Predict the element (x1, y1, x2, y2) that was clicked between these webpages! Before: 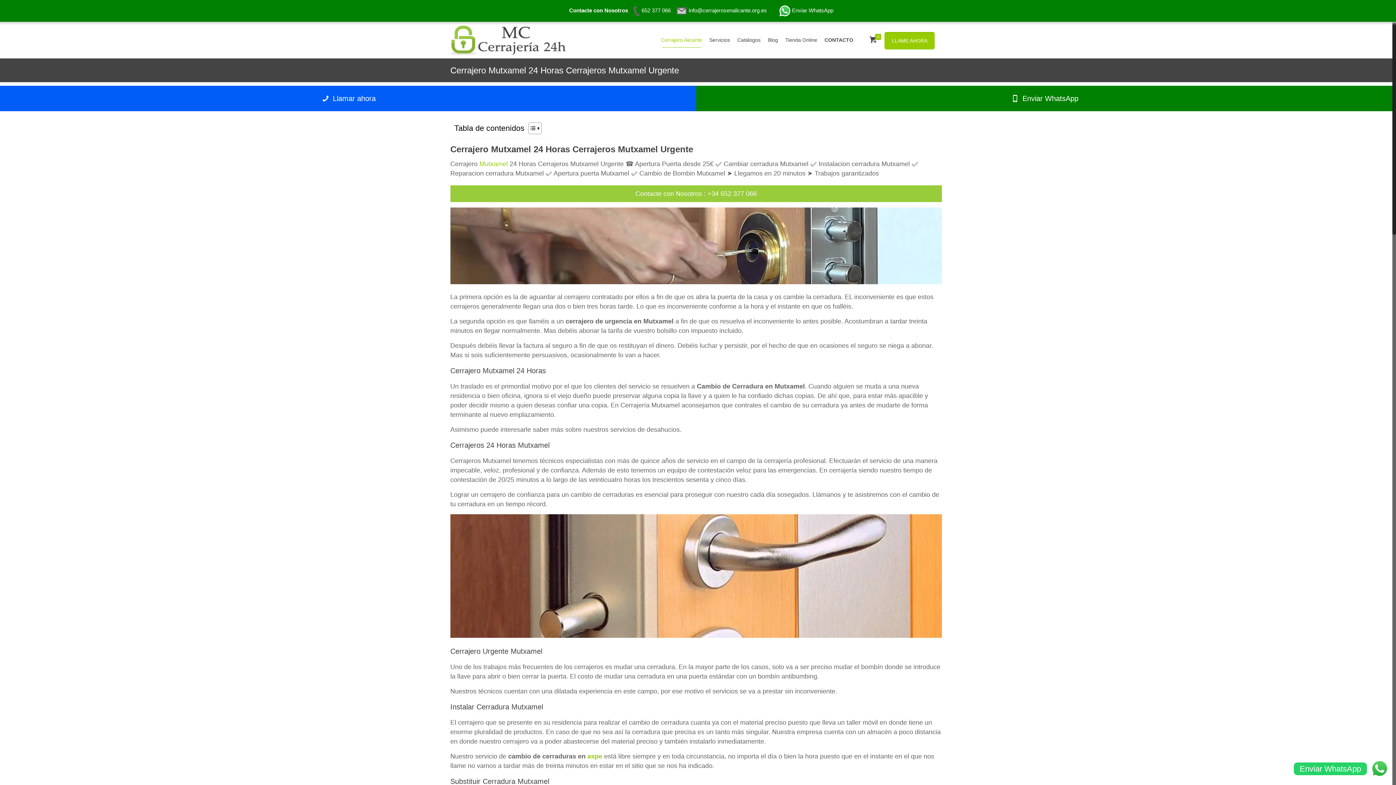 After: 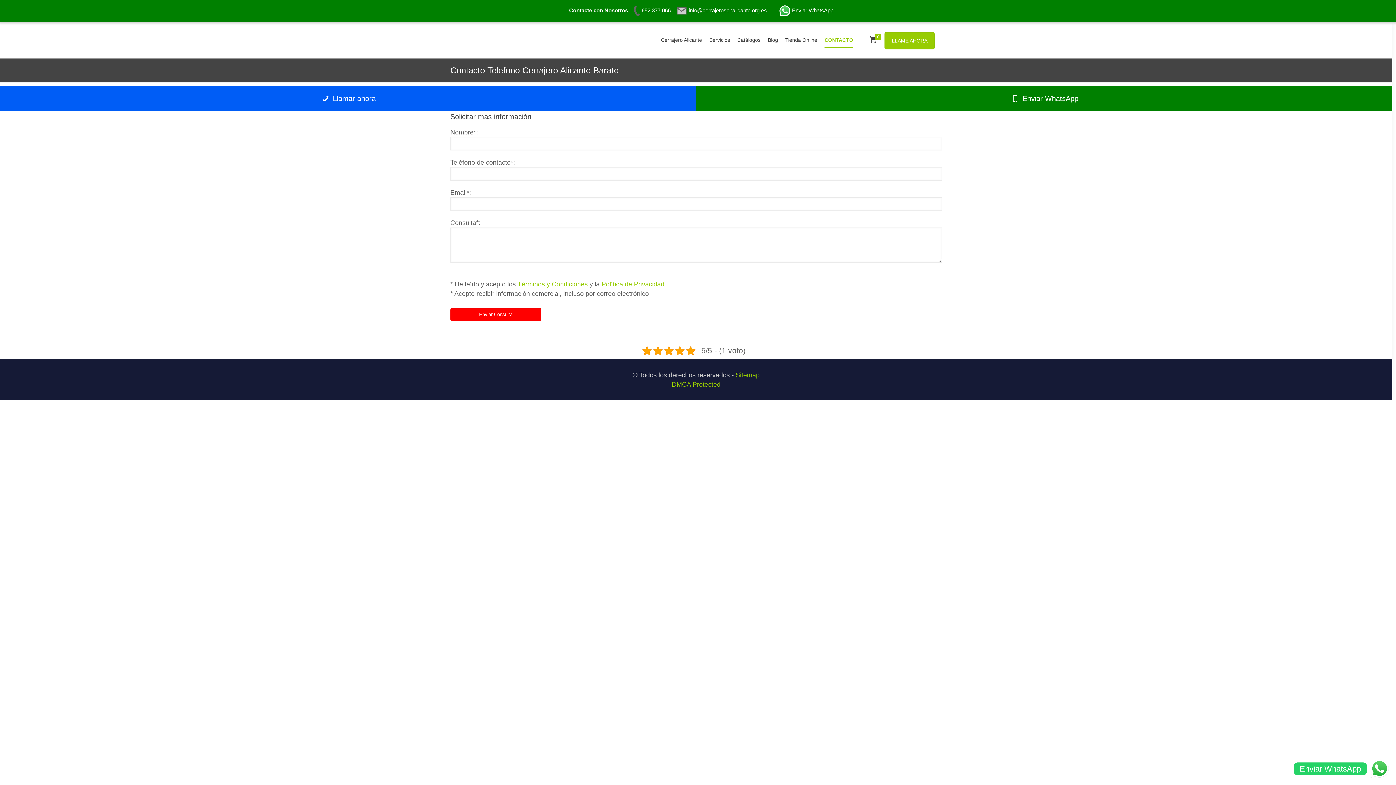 Action: bbox: (635, 190, 702, 197) label: Contacte con Nosotros